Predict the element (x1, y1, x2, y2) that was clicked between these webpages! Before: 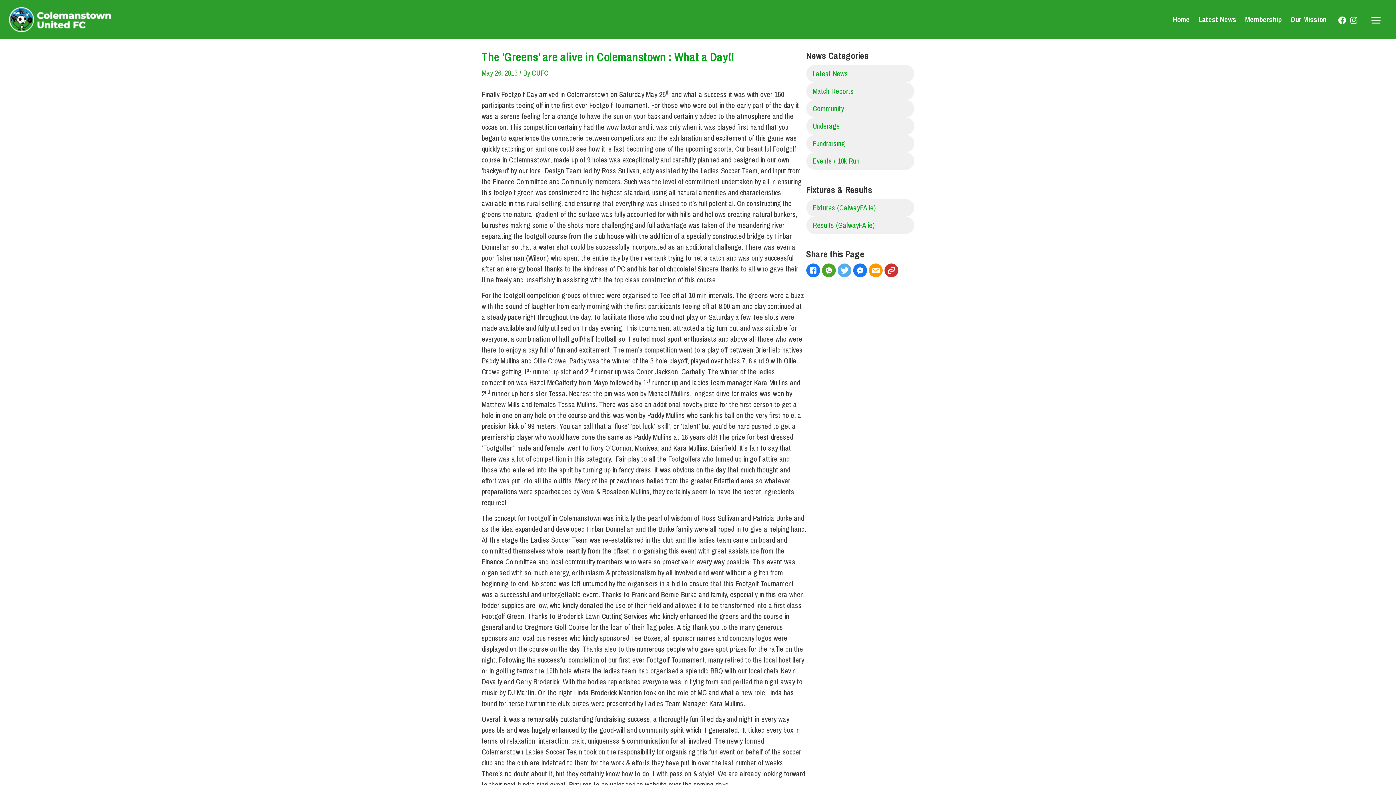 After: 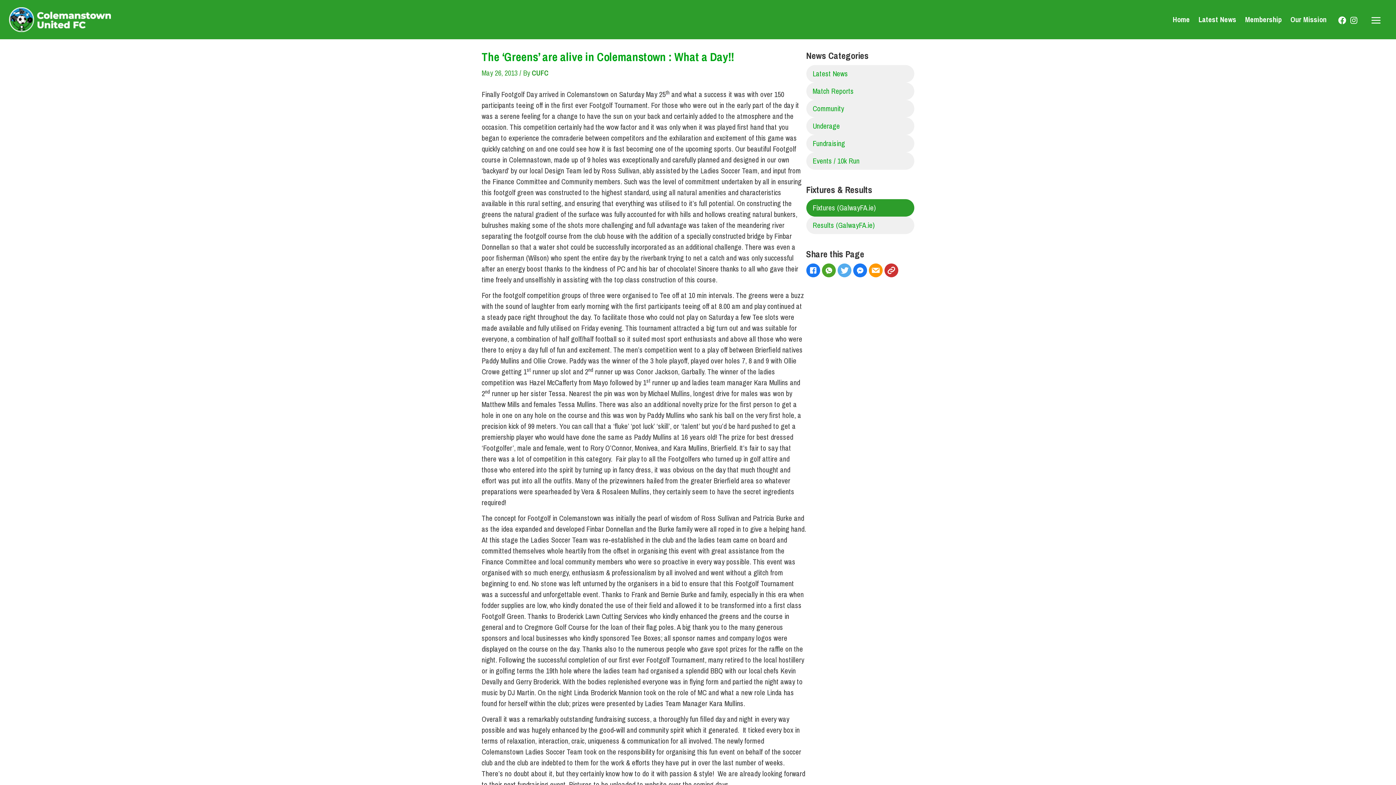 Action: bbox: (806, 199, 914, 216) label: Fixtures (GalwayFA.ie)